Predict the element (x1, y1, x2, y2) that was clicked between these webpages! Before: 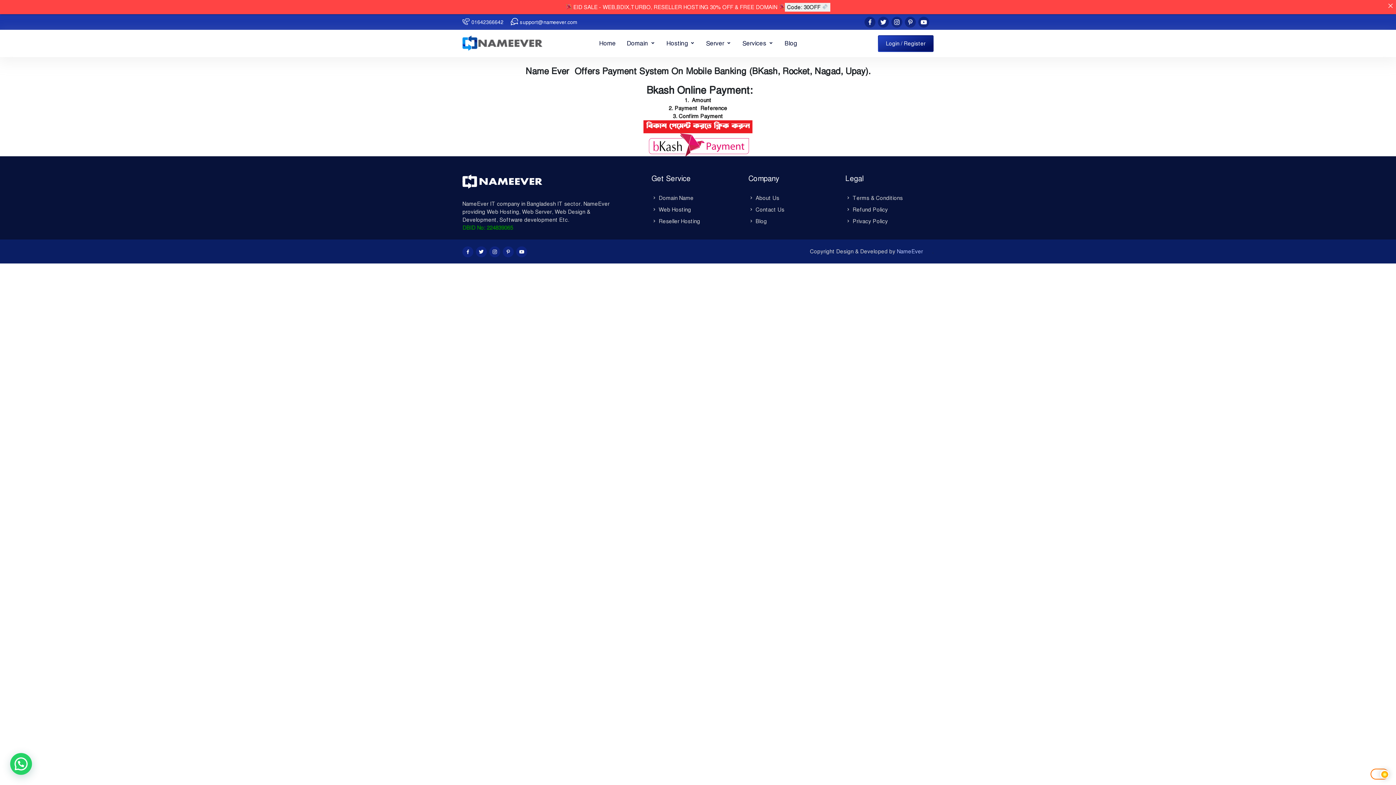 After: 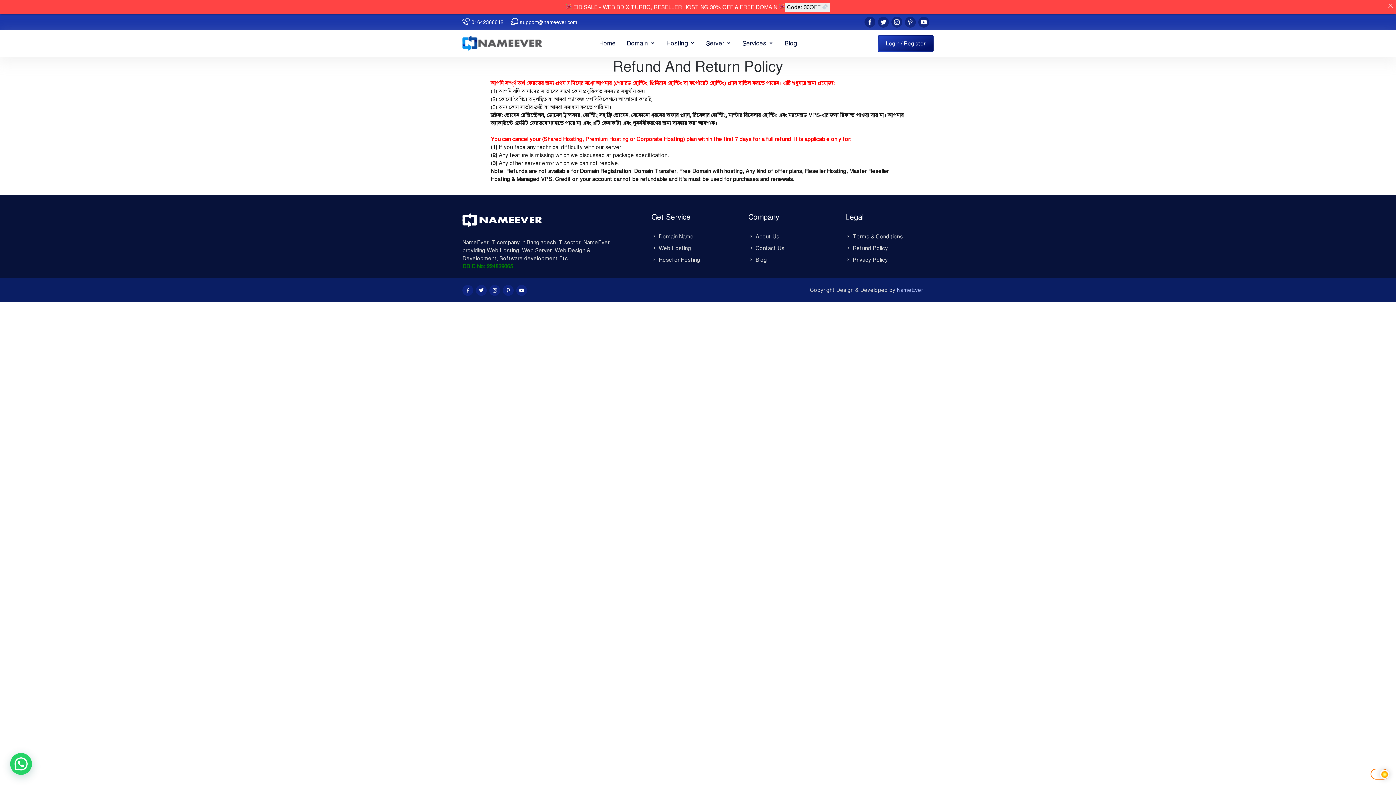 Action: bbox: (852, 206, 888, 213) label: Refund Policy